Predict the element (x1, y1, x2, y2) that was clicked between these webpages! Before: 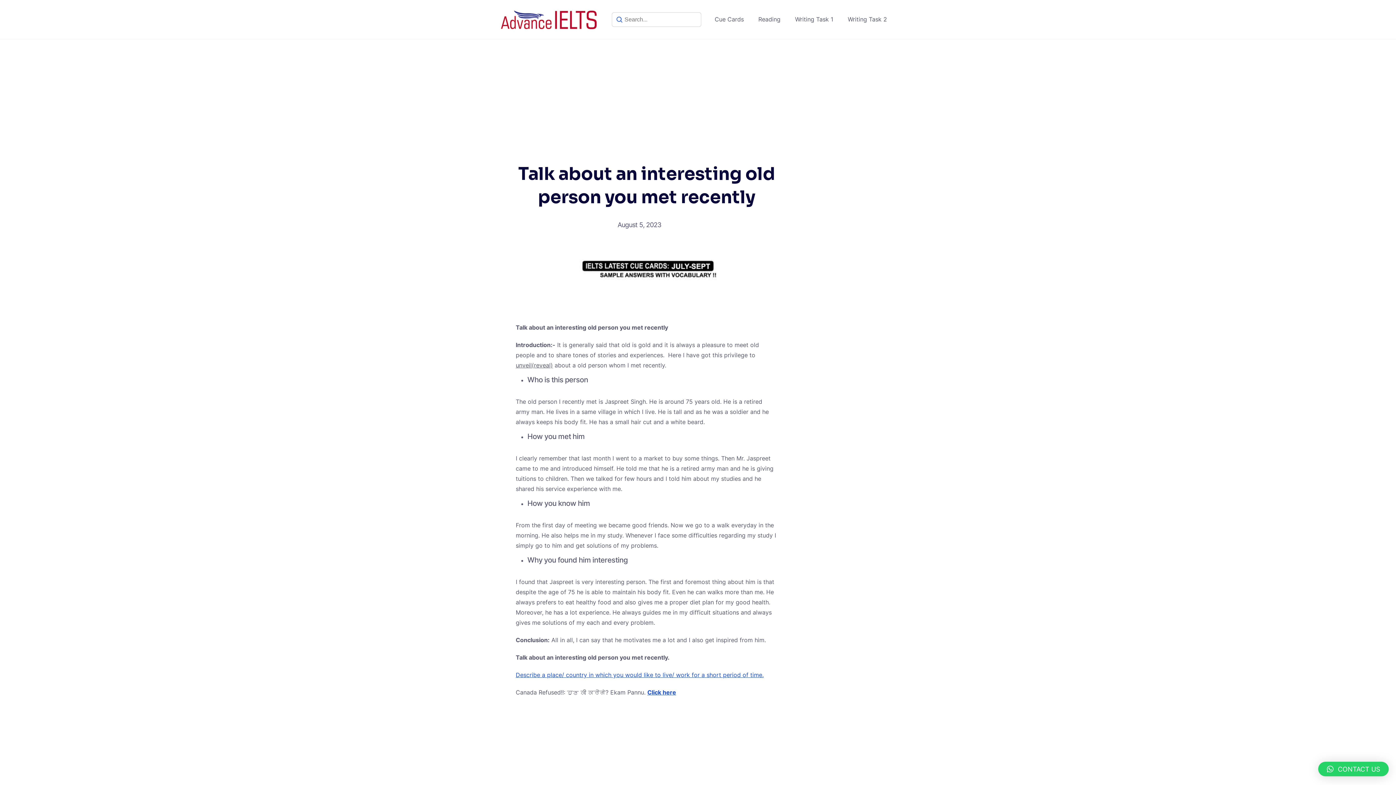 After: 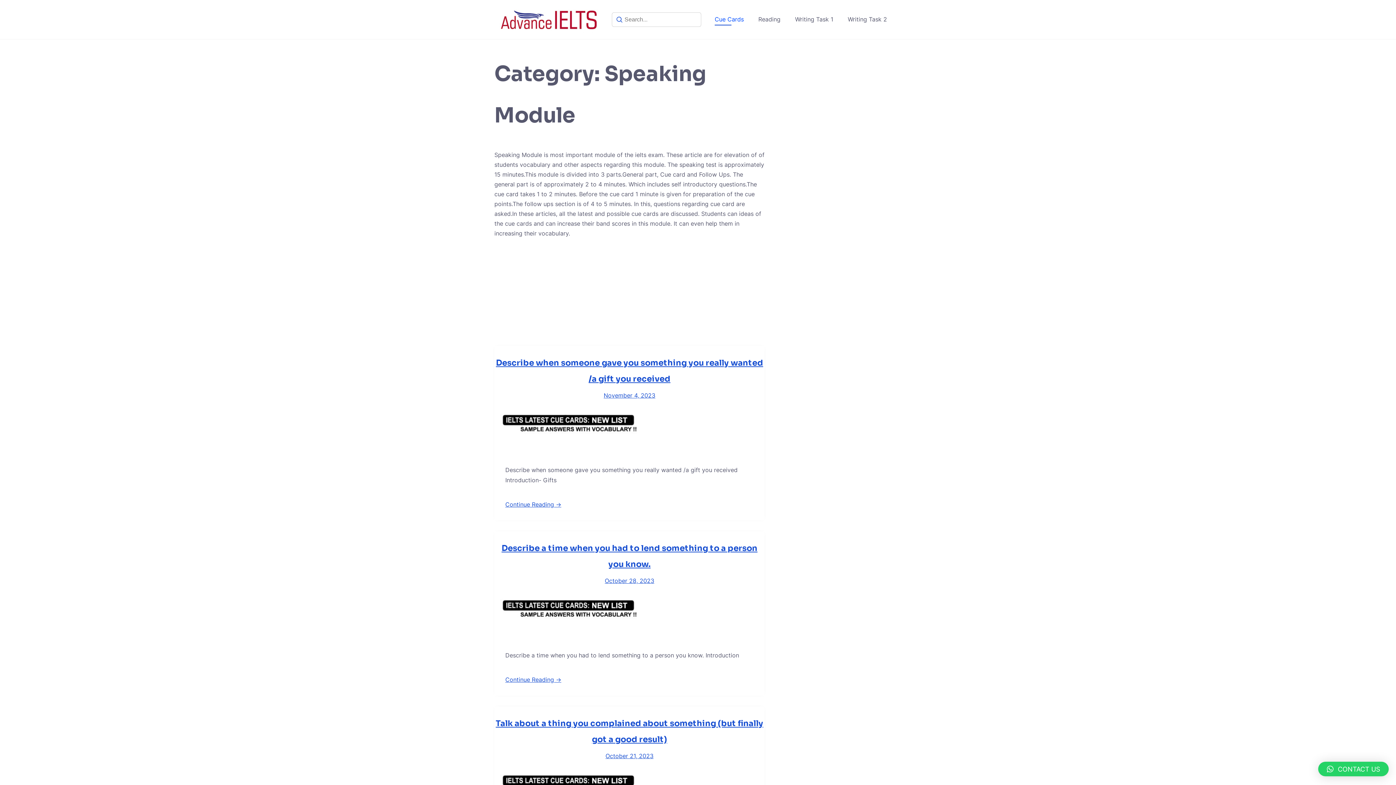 Action: bbox: (713, 14, 745, 24) label: Cue Cards